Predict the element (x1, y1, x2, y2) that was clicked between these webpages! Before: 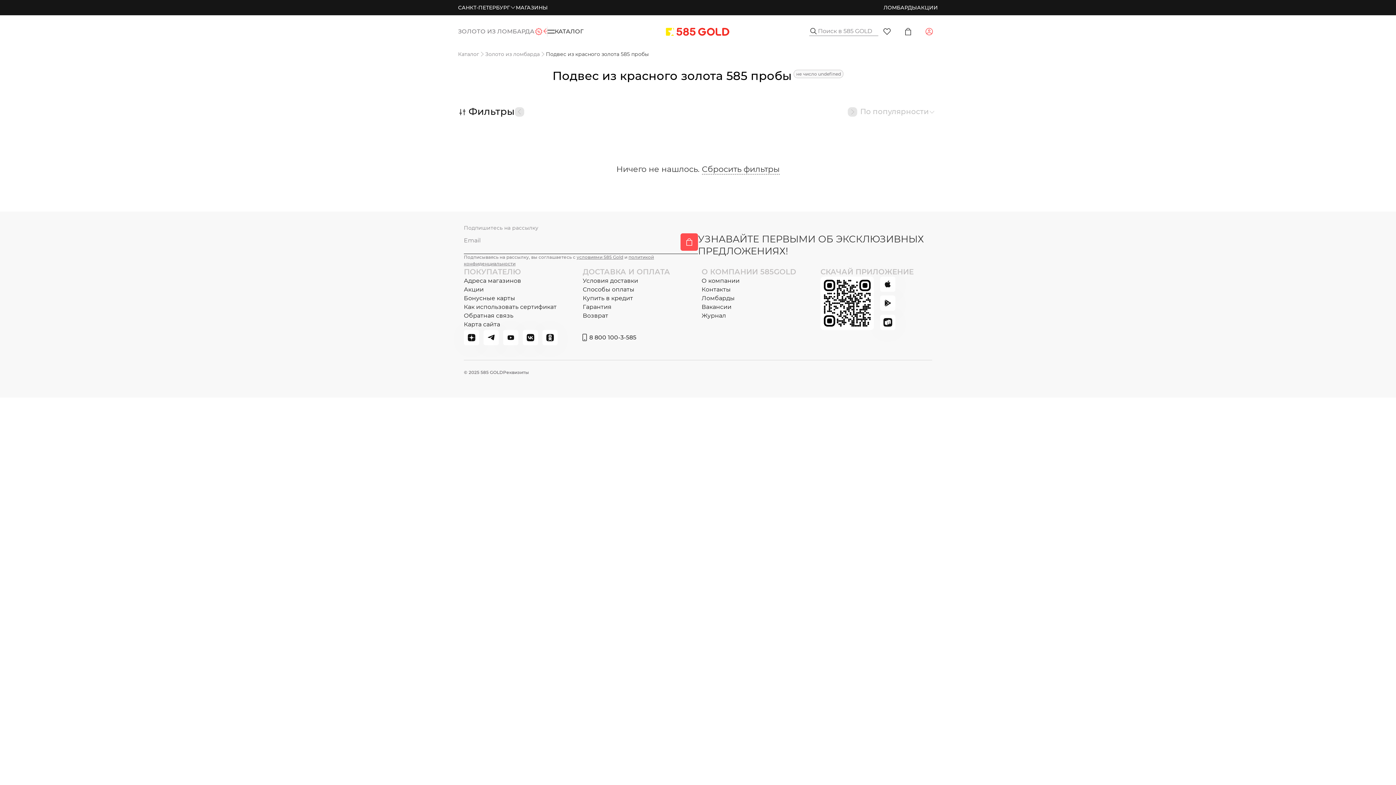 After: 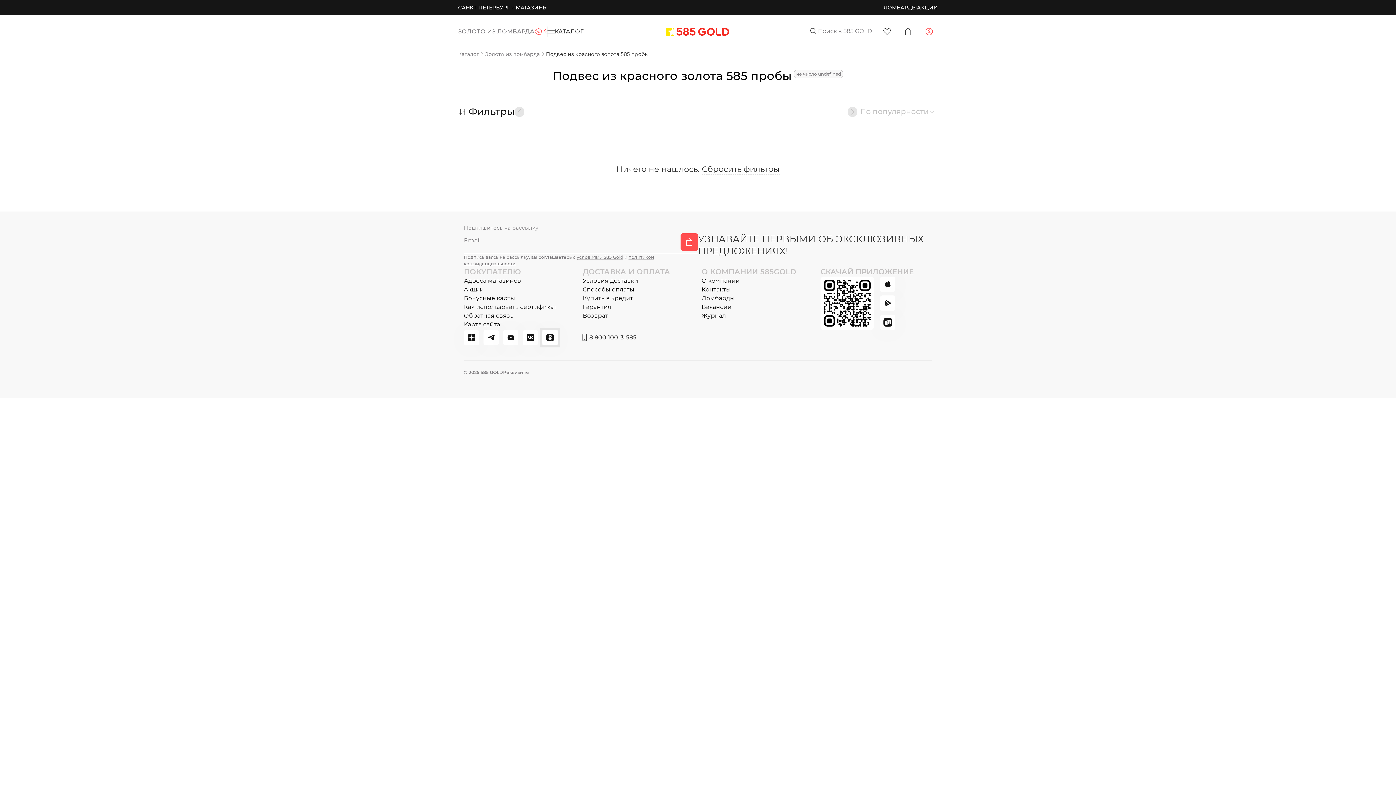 Action: label: odnoklassniki bbox: (542, 330, 557, 345)